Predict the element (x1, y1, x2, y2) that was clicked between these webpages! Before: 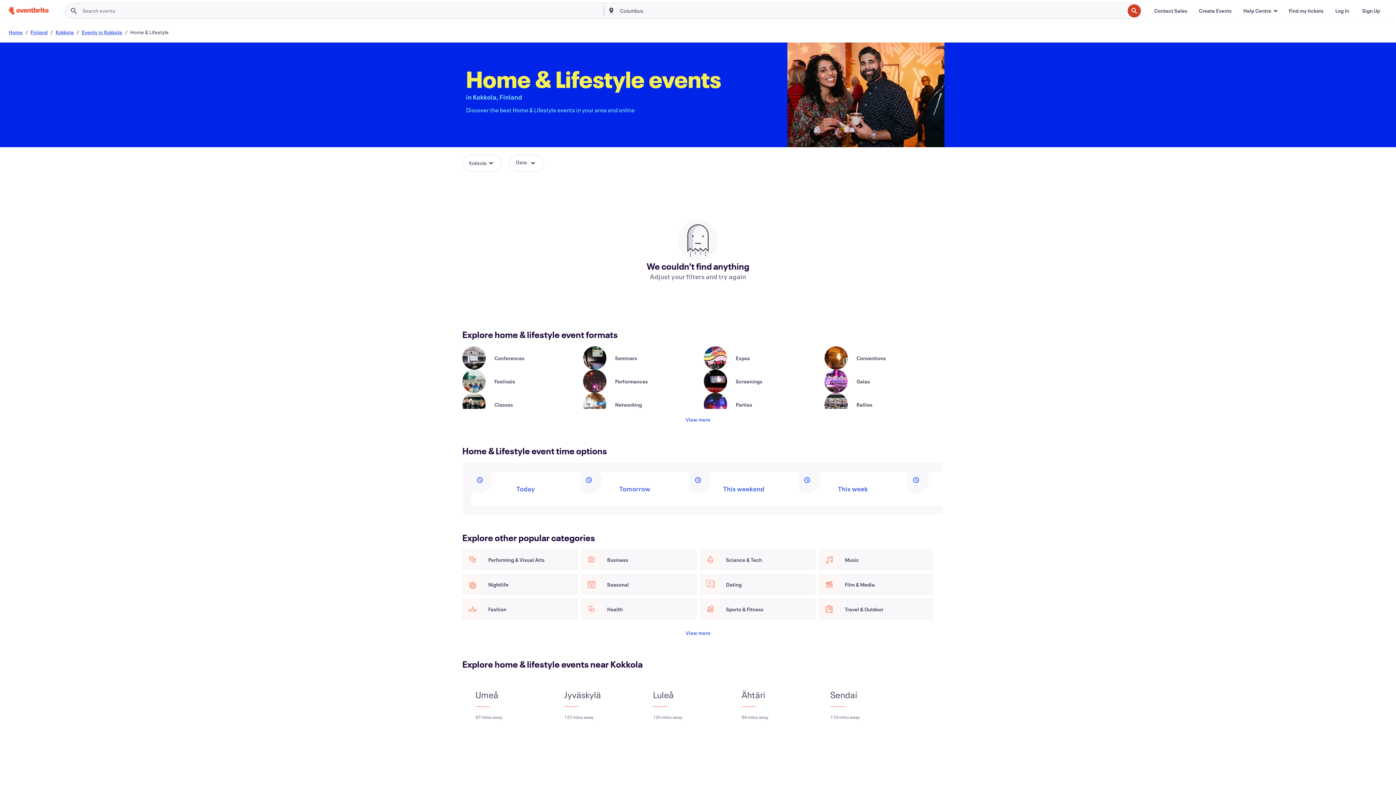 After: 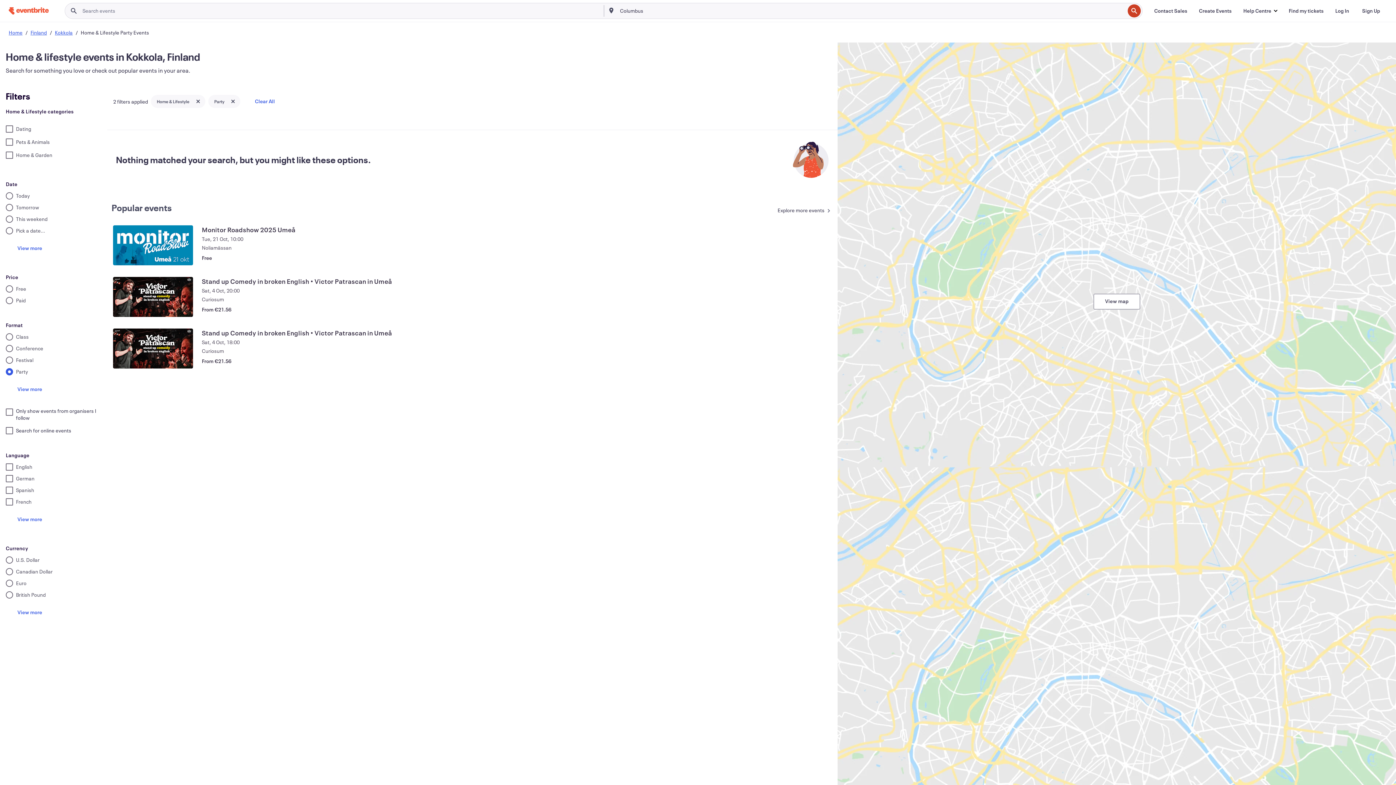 Action: label: Parties bbox: (704, 393, 813, 416)